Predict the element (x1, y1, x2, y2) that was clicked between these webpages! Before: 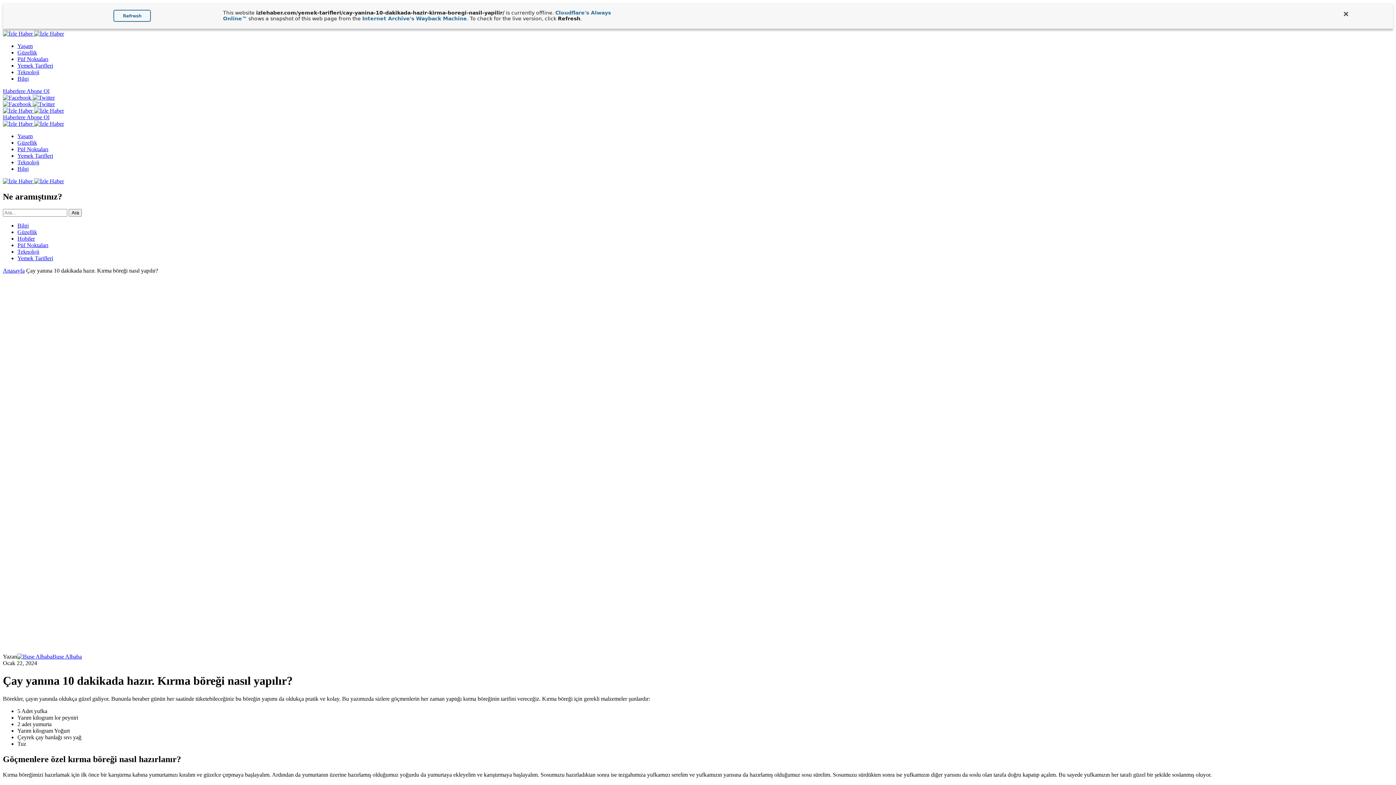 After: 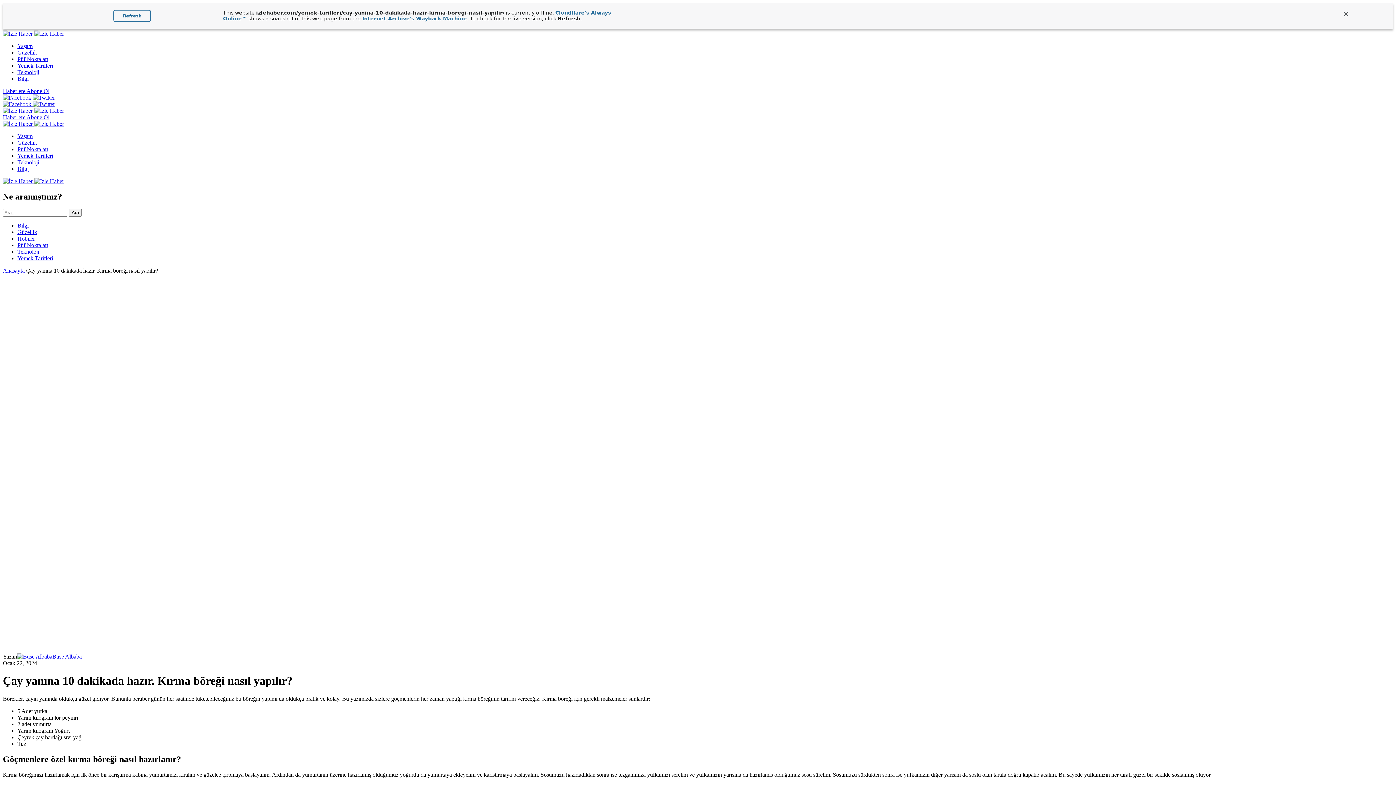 Action: label:   bbox: (2, 106, 4, 113)